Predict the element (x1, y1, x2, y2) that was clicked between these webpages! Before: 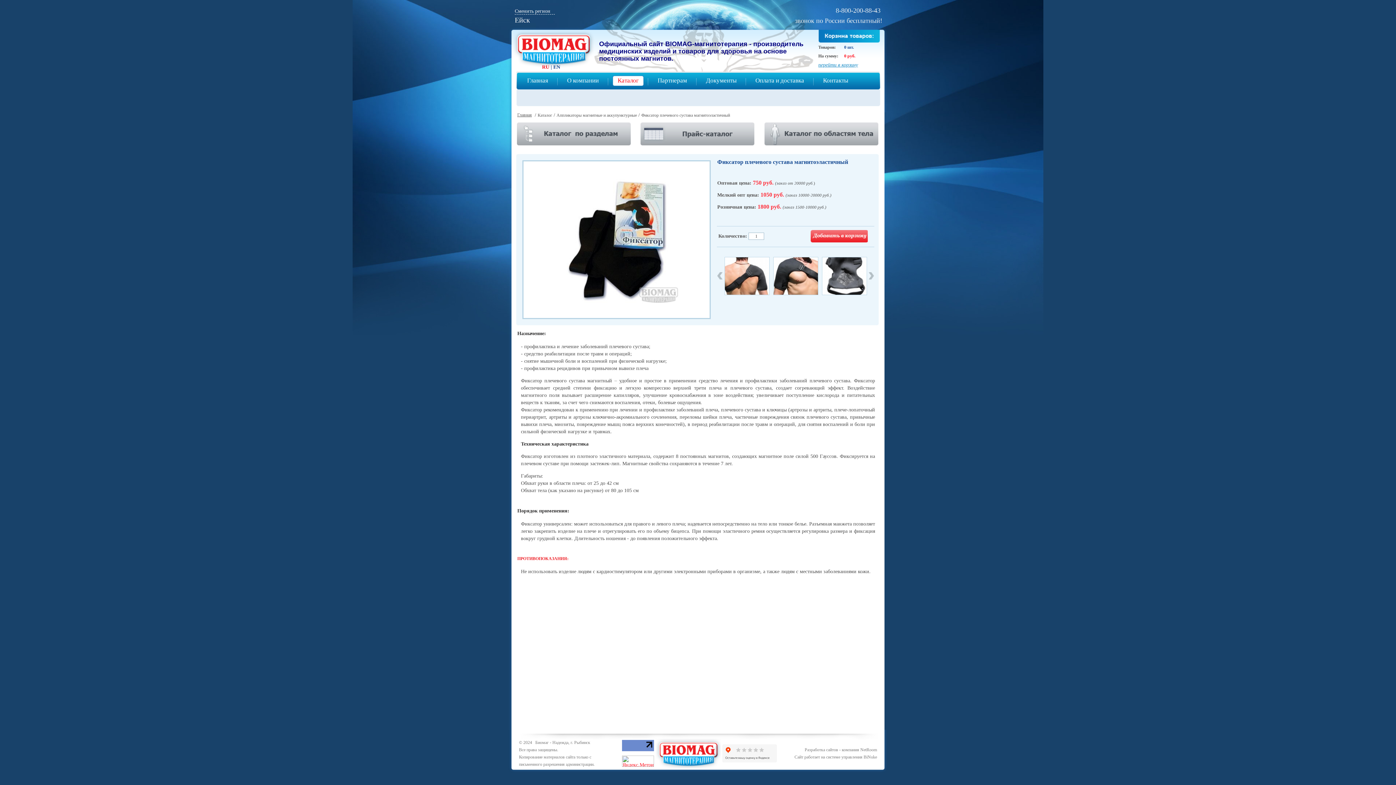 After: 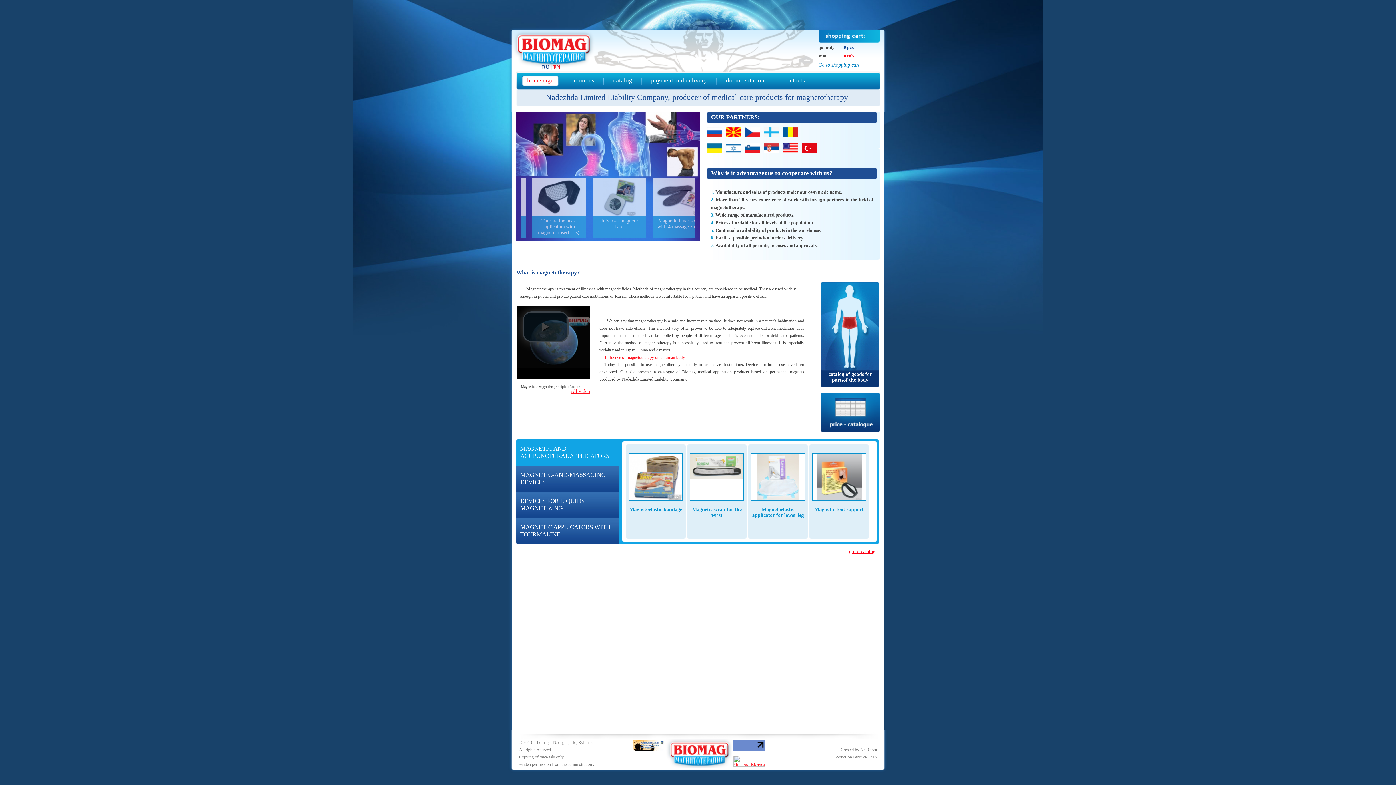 Action: bbox: (553, 64, 560, 69) label: EN